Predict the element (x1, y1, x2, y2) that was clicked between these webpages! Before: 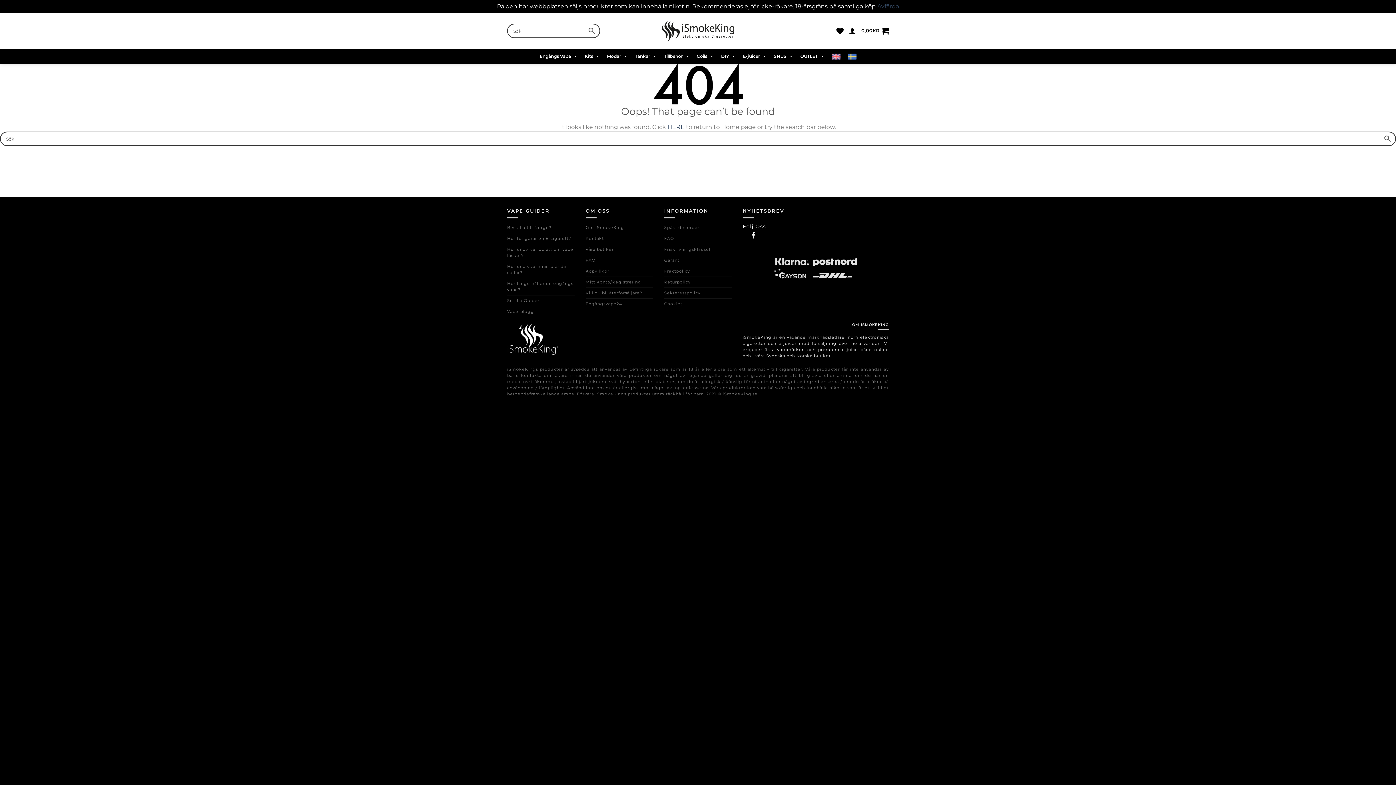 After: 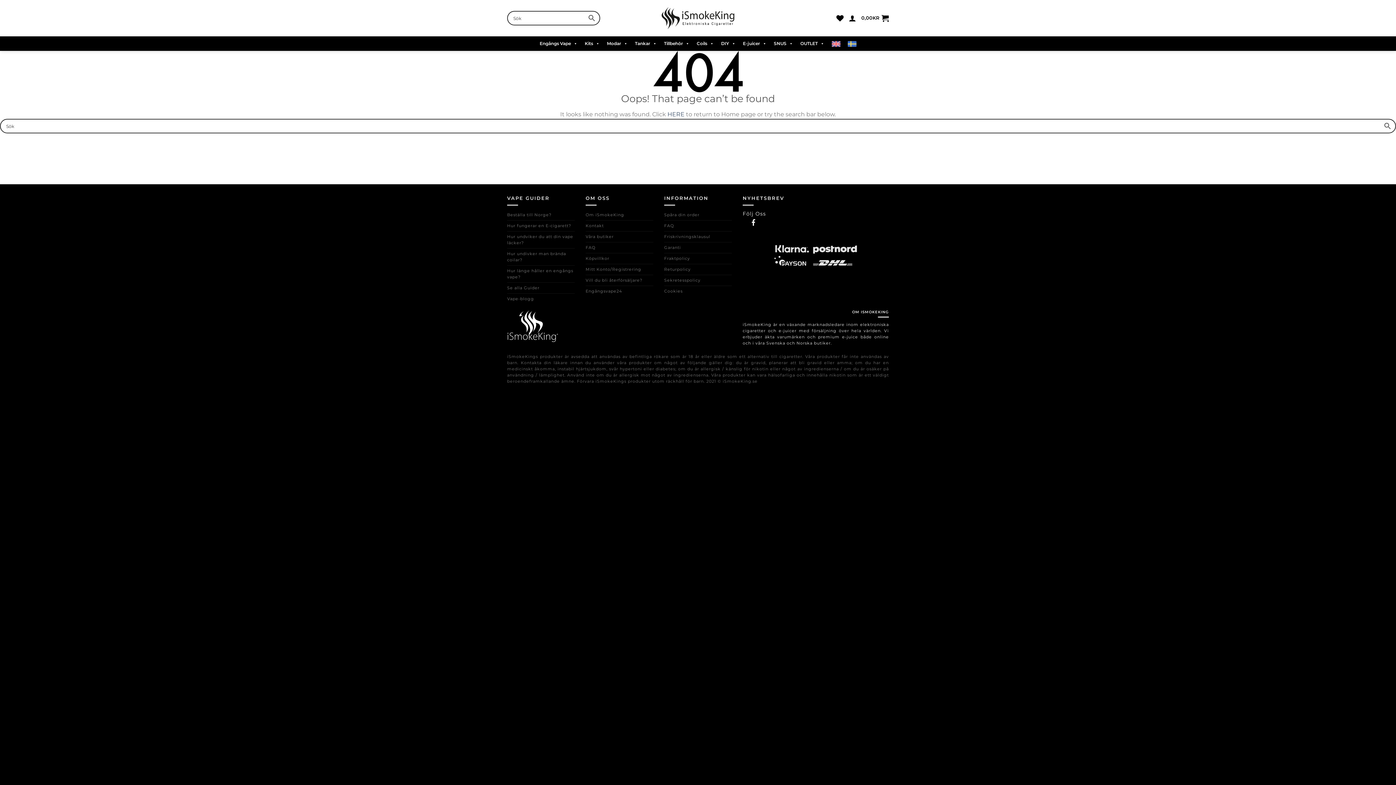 Action: bbox: (877, 2, 899, 9) label: Avfärda